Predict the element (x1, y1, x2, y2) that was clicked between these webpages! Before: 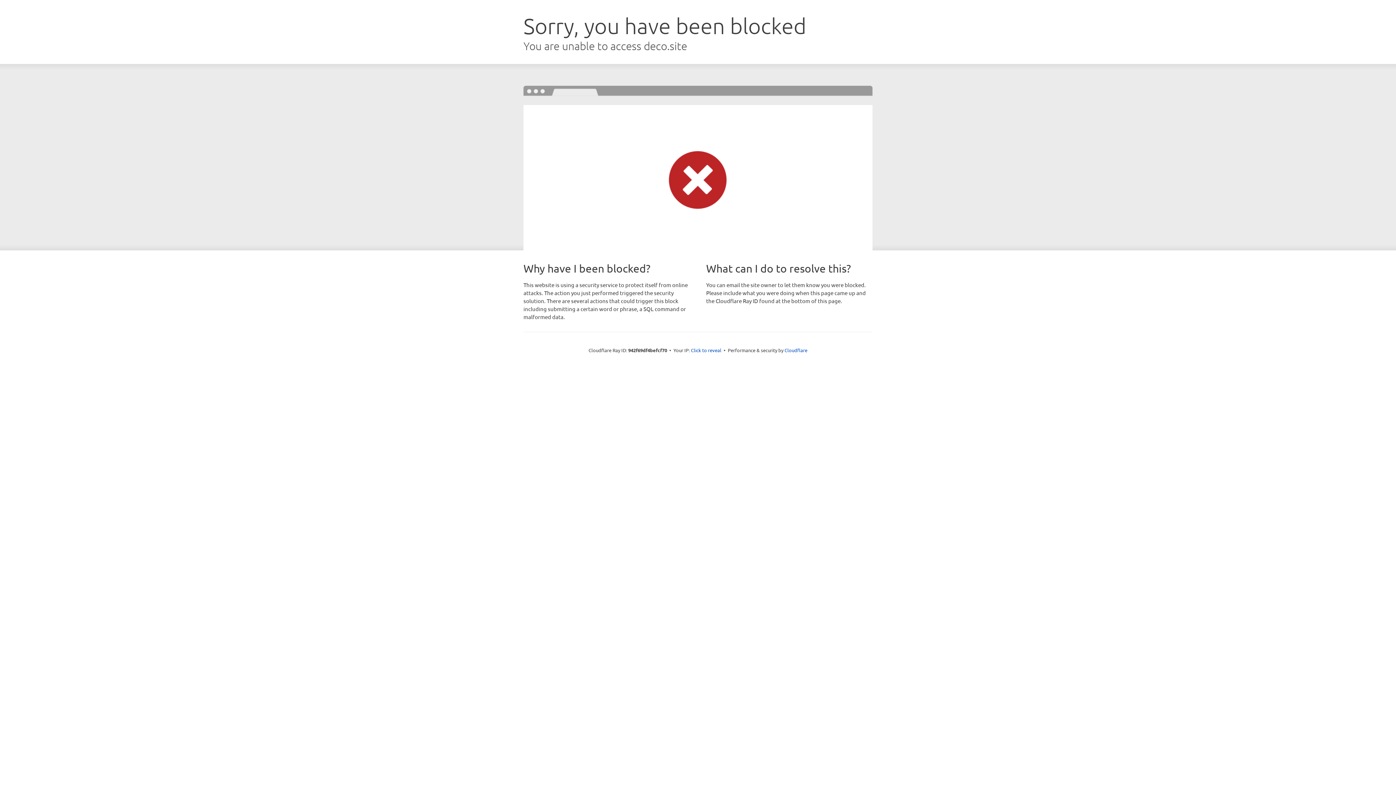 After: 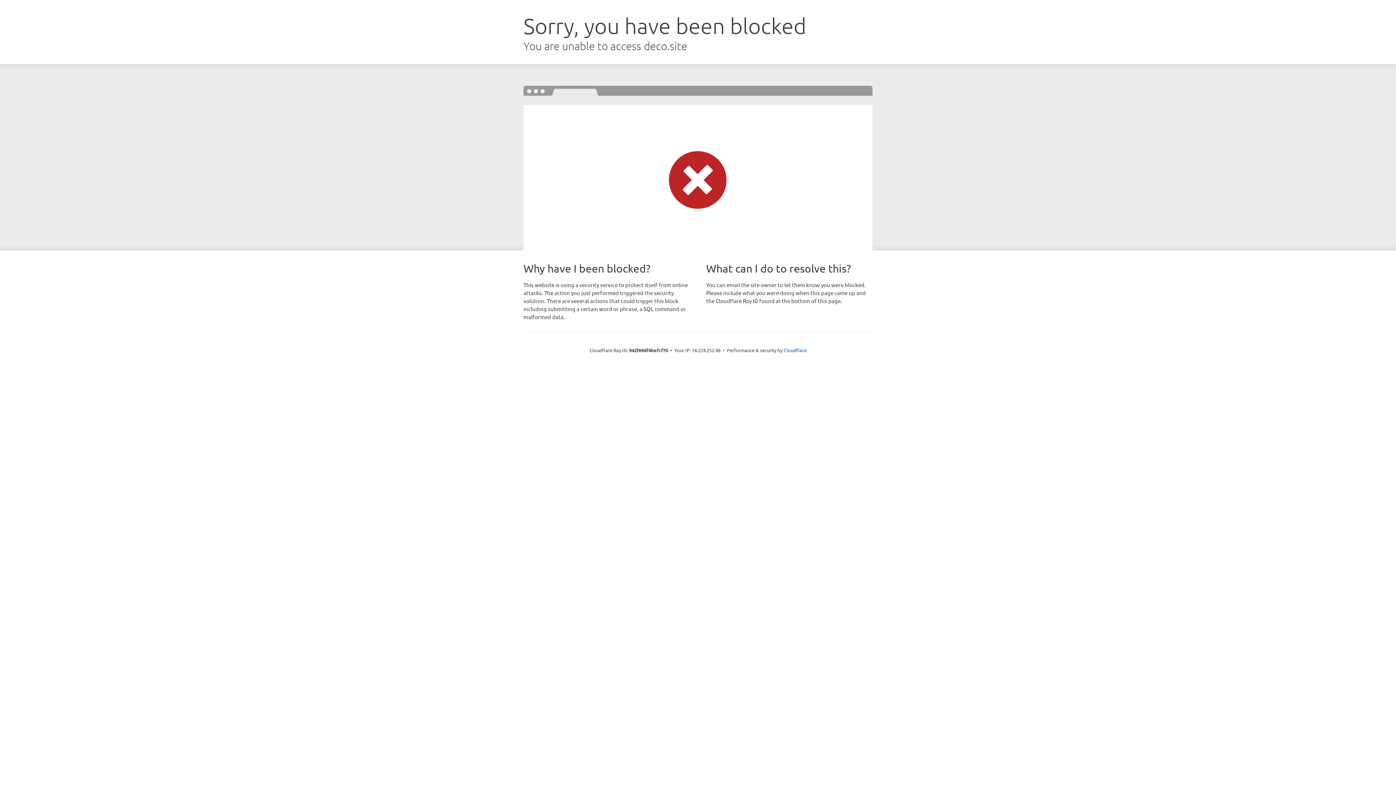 Action: bbox: (691, 346, 721, 353) label: Click to reveal